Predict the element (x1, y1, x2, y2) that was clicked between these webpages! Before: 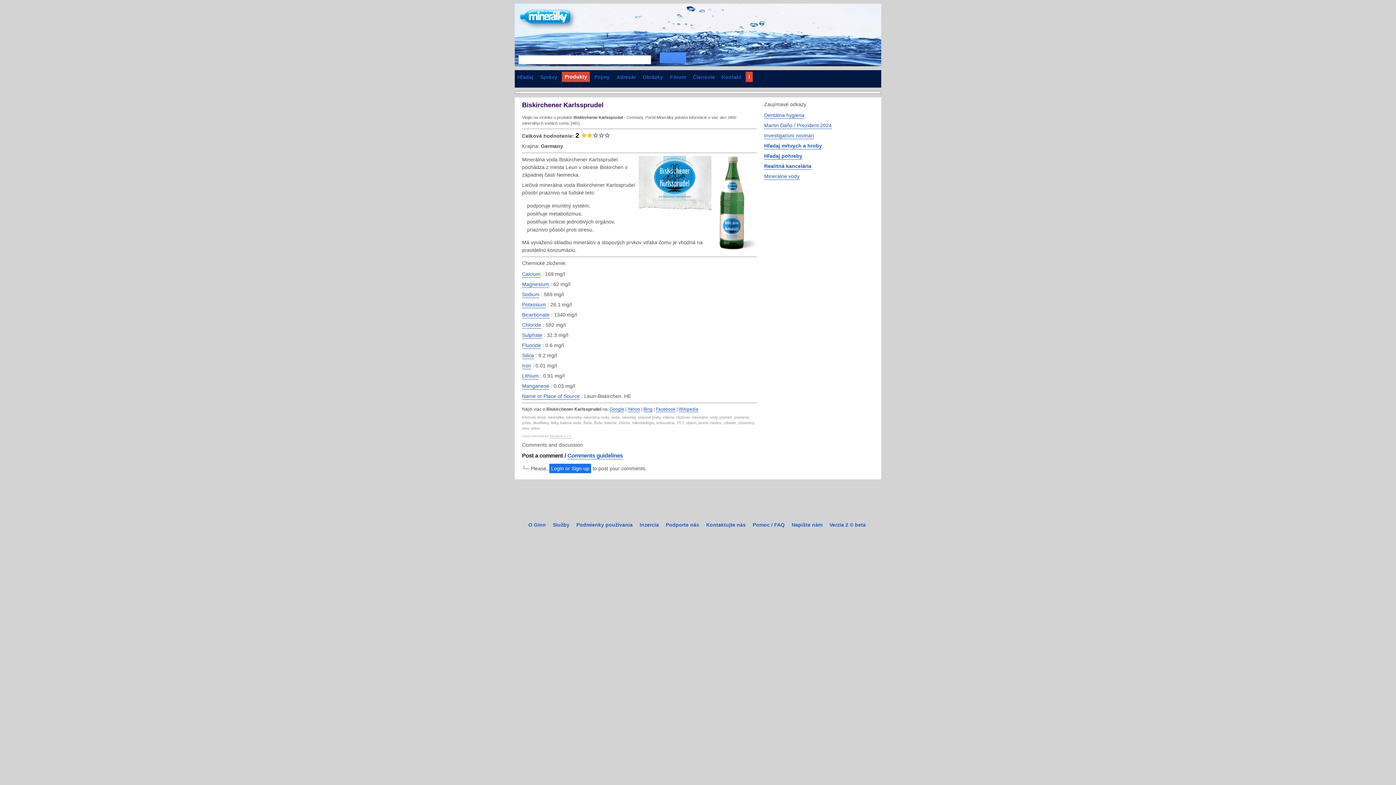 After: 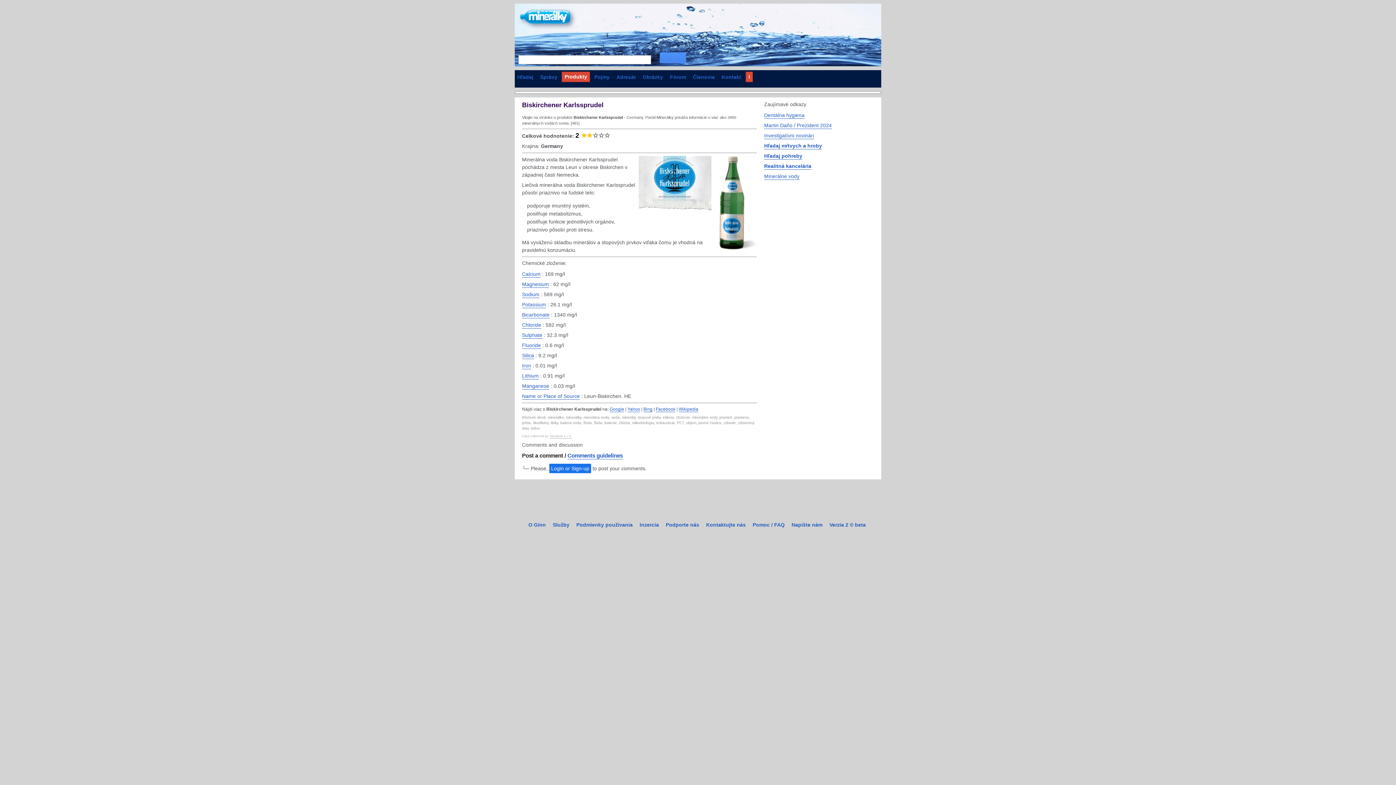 Action: bbox: (764, 112, 804, 118) label: Dentálna hygiena